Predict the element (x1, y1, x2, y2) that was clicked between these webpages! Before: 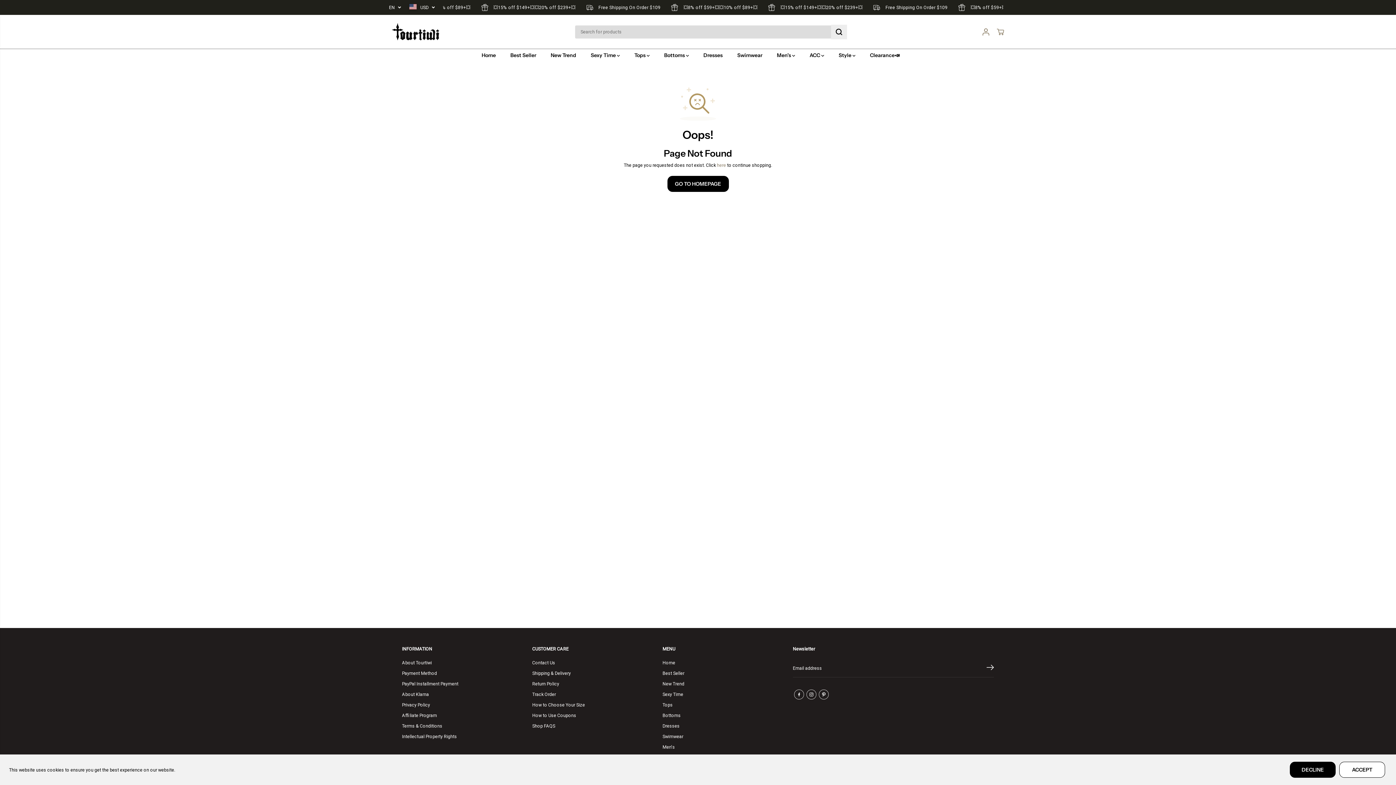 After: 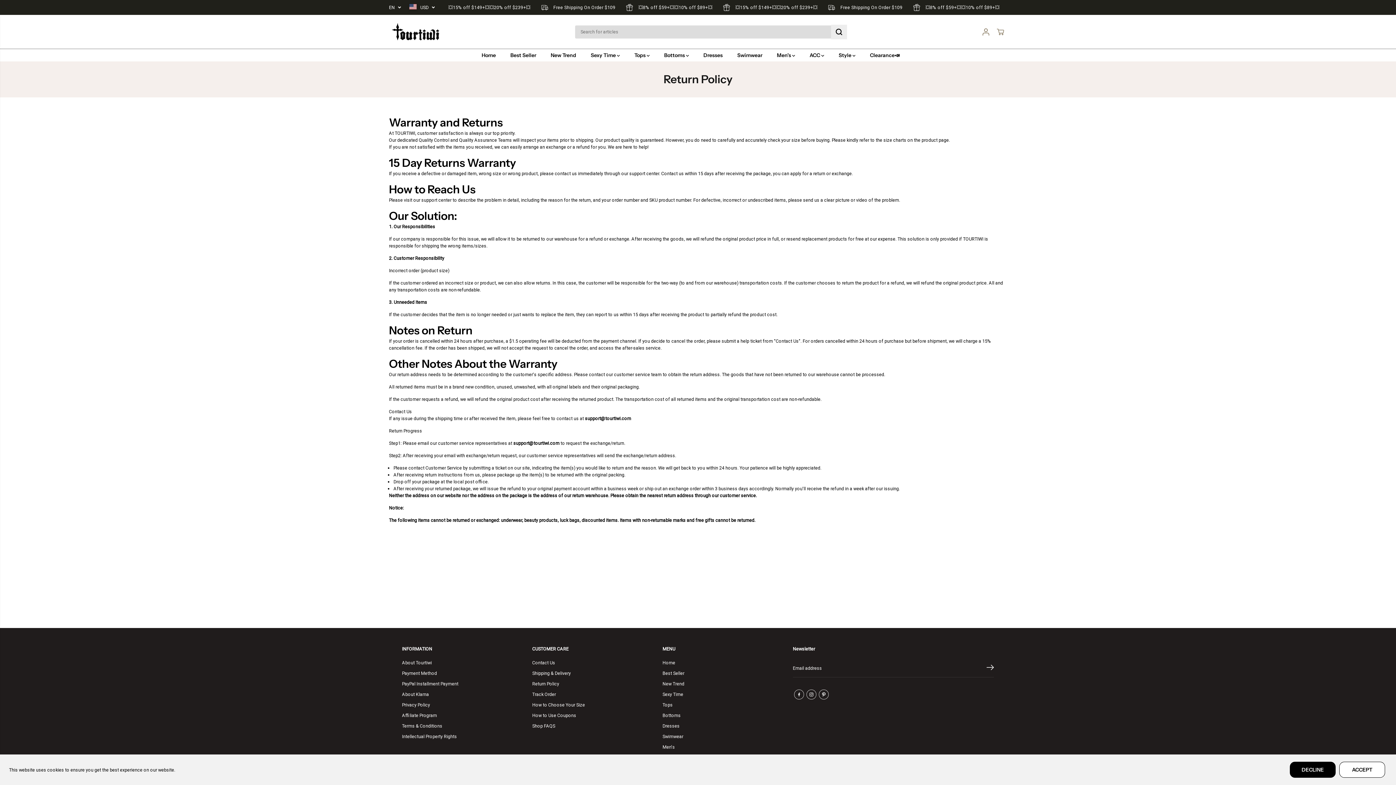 Action: label: Return Policy bbox: (532, 680, 559, 687)